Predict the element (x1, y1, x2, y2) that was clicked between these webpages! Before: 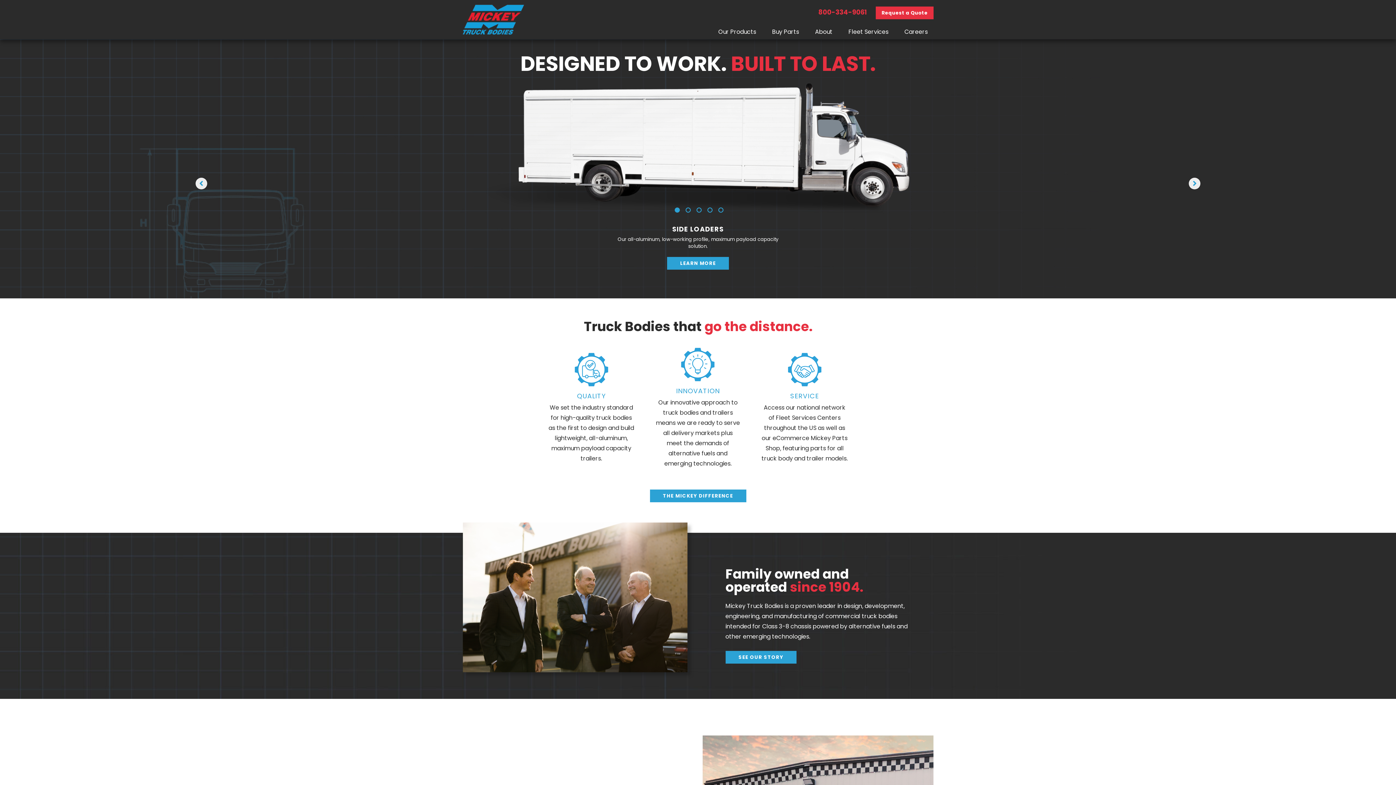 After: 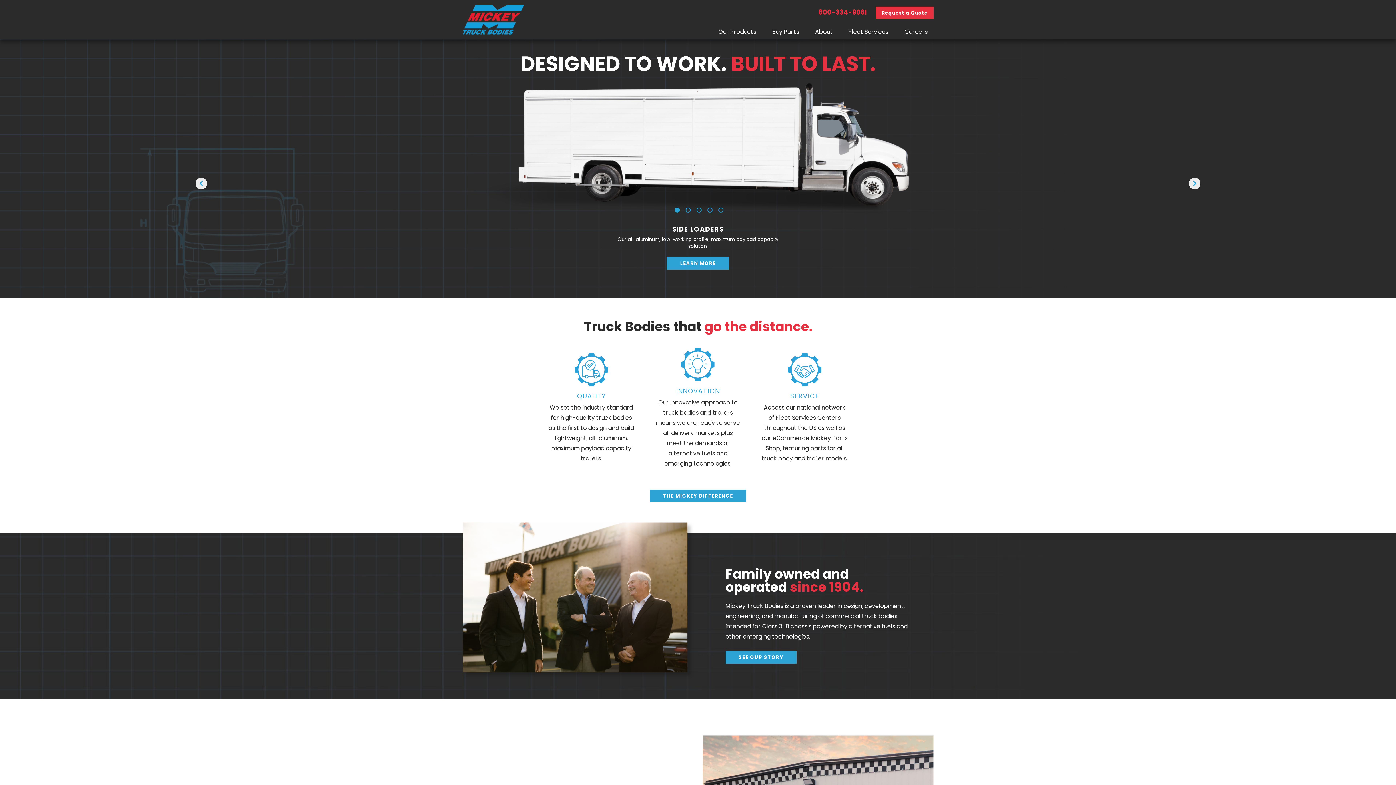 Action: bbox: (462, 15, 524, 23)